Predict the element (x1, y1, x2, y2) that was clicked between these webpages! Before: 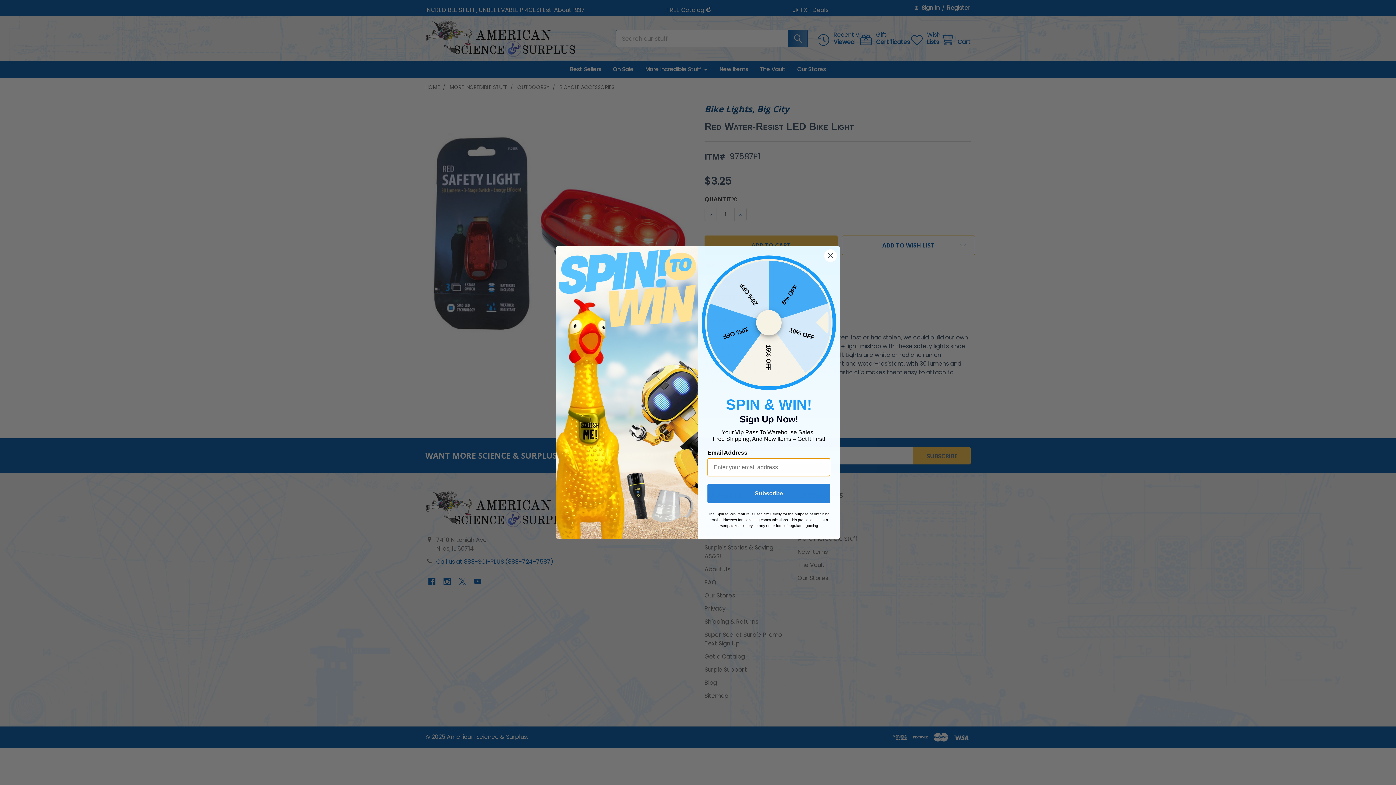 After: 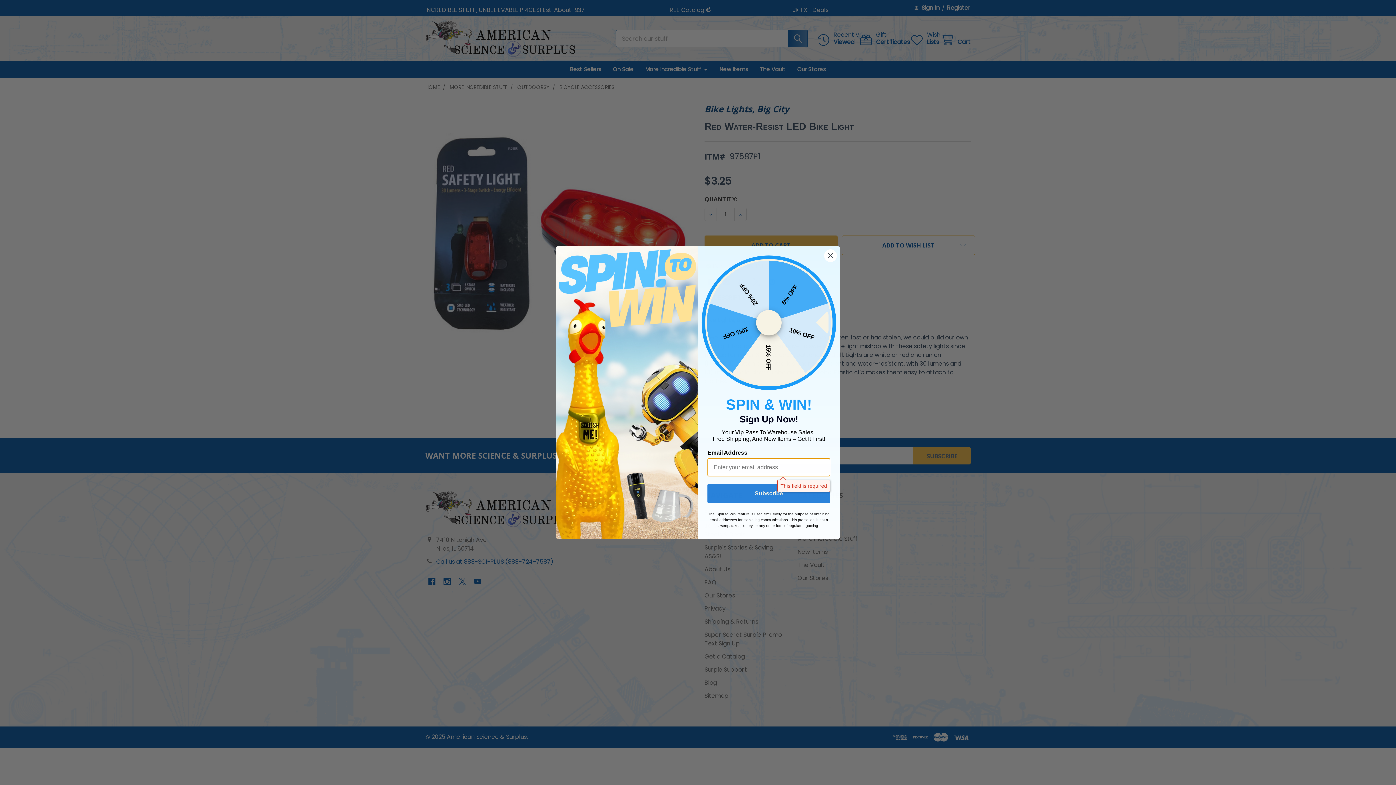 Action: label: Subscribe bbox: (707, 483, 830, 503)